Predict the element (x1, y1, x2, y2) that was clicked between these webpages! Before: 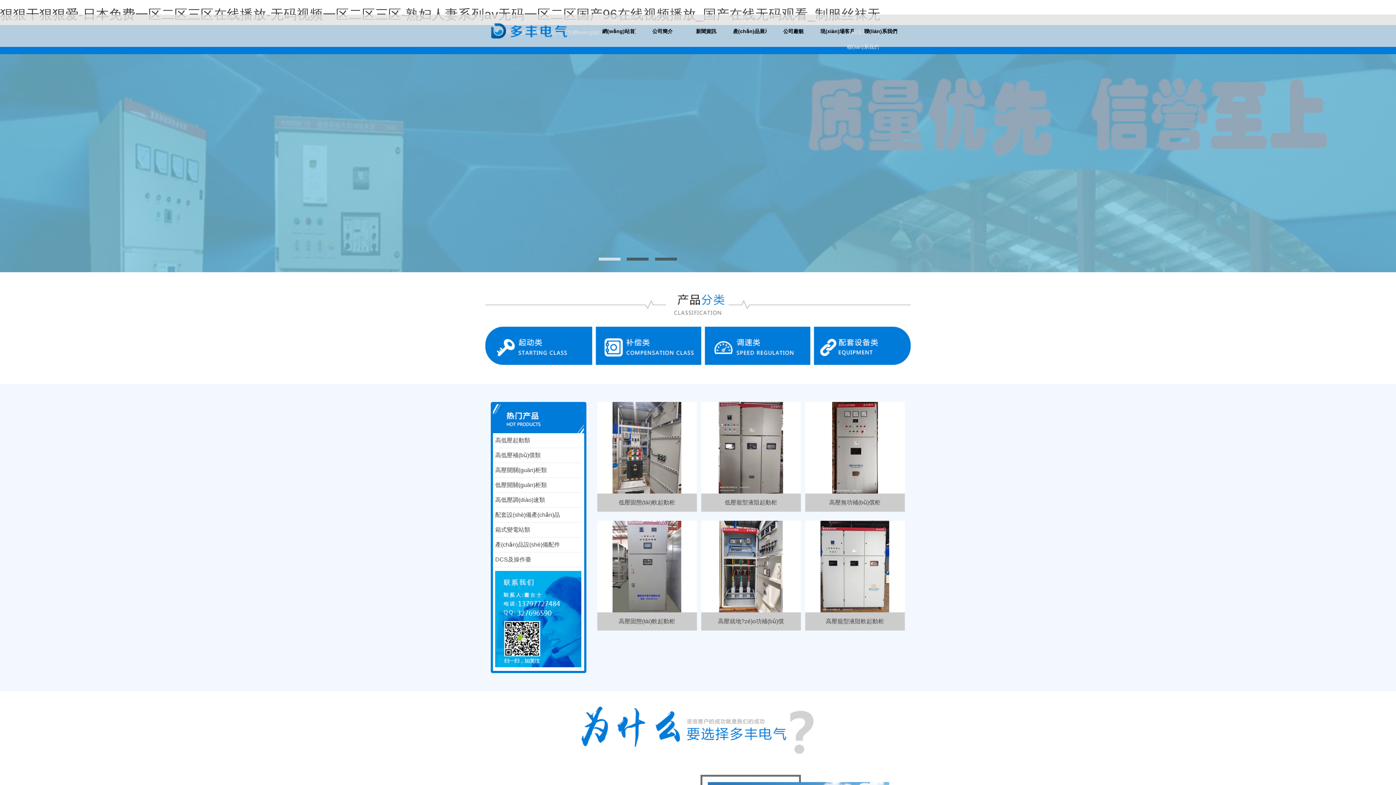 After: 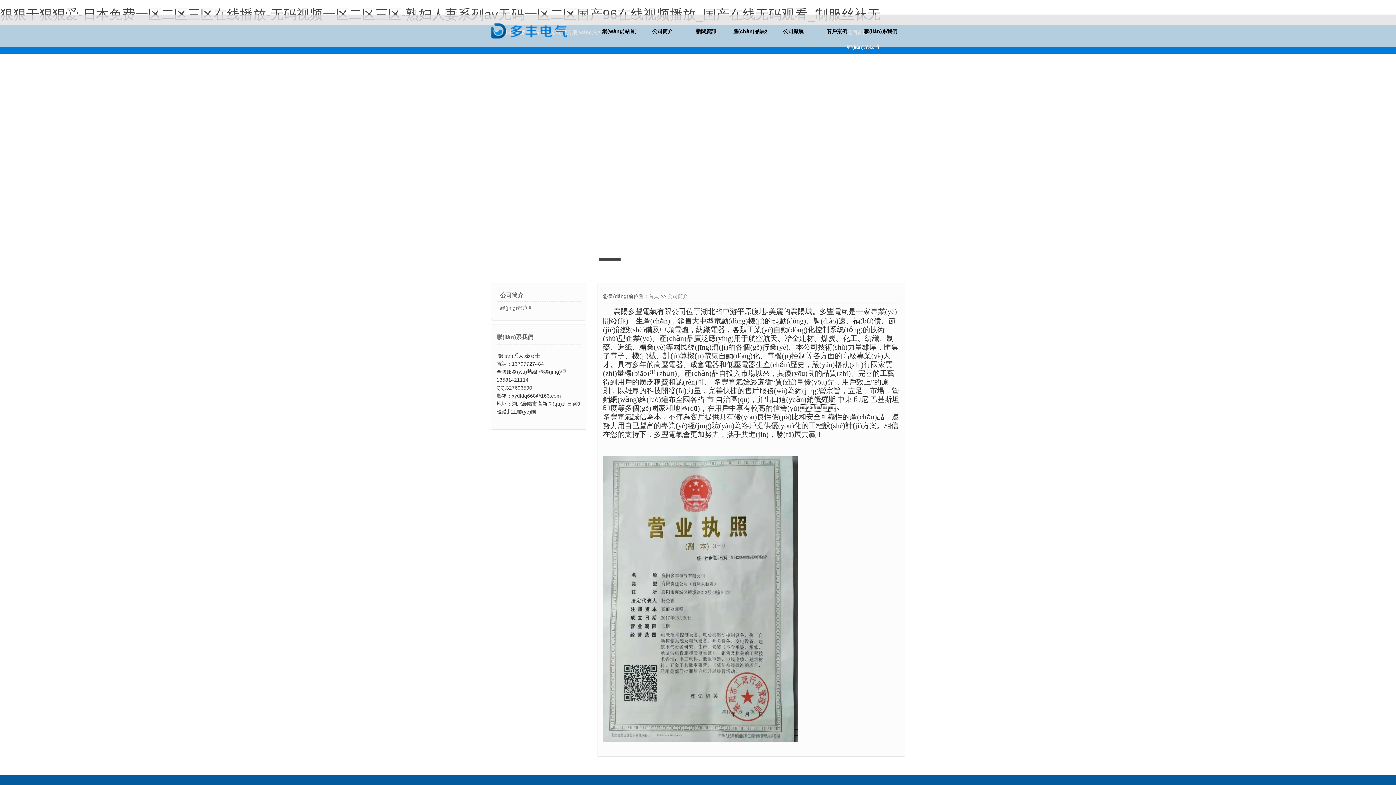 Action: label: 公司簡介 bbox: (646, 25, 679, 37)